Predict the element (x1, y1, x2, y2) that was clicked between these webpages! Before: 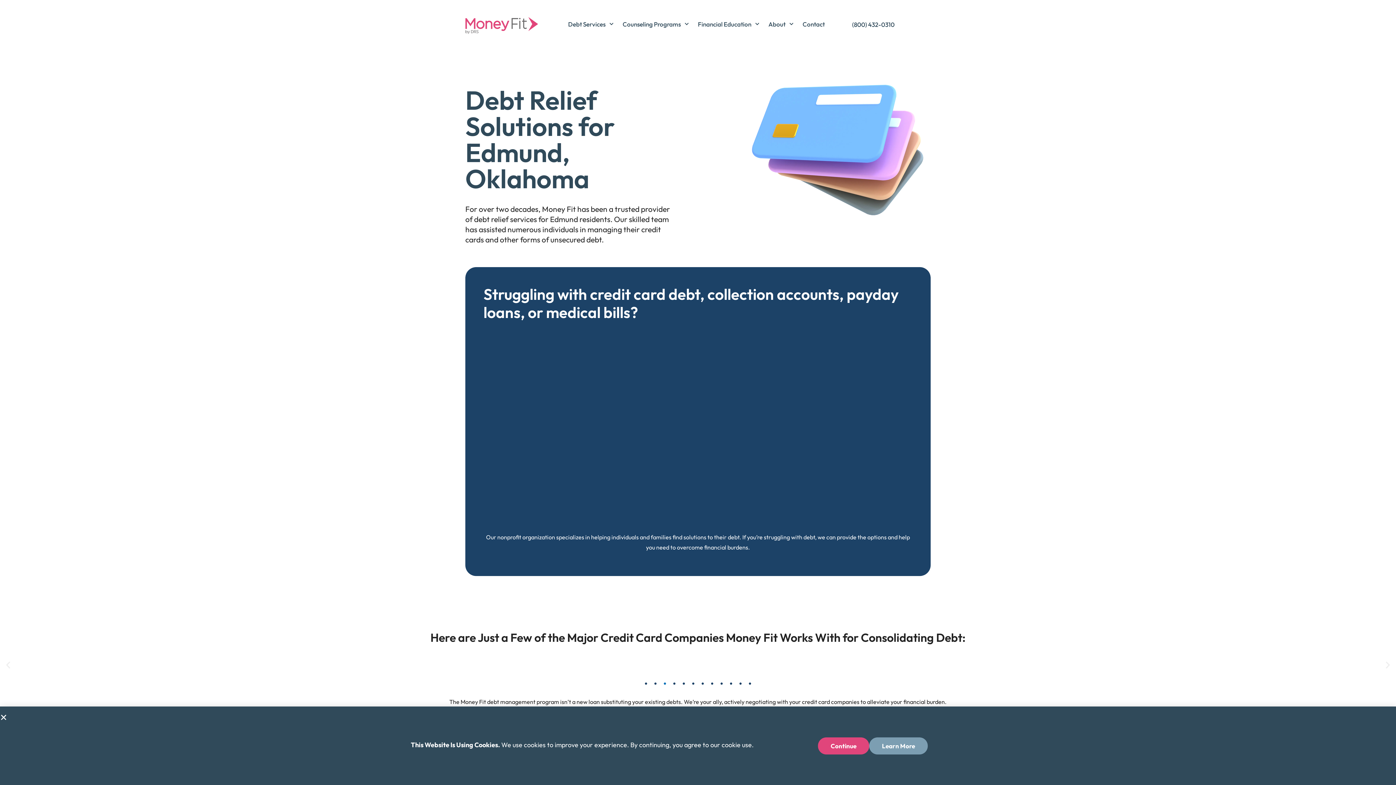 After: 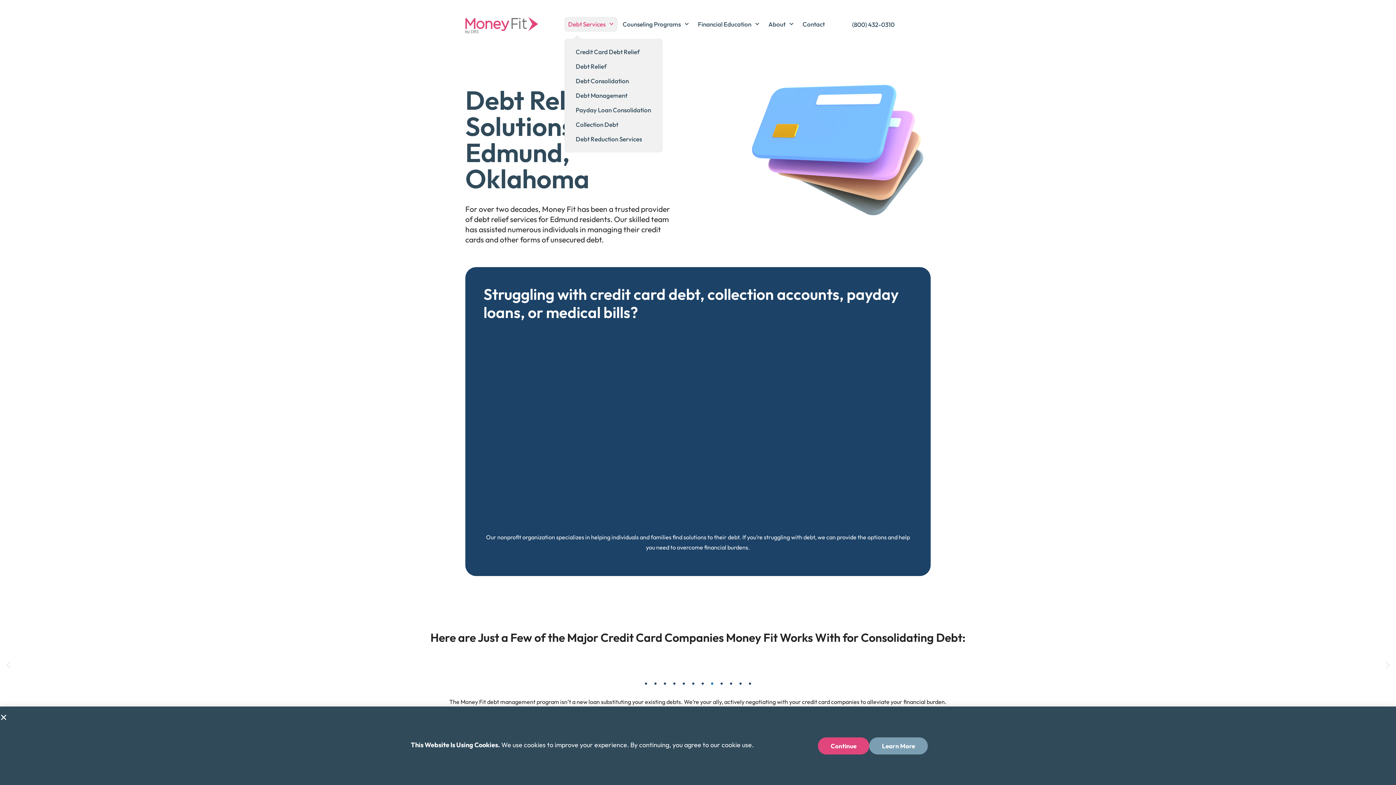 Action: label: Debt Services bbox: (564, 16, 617, 31)